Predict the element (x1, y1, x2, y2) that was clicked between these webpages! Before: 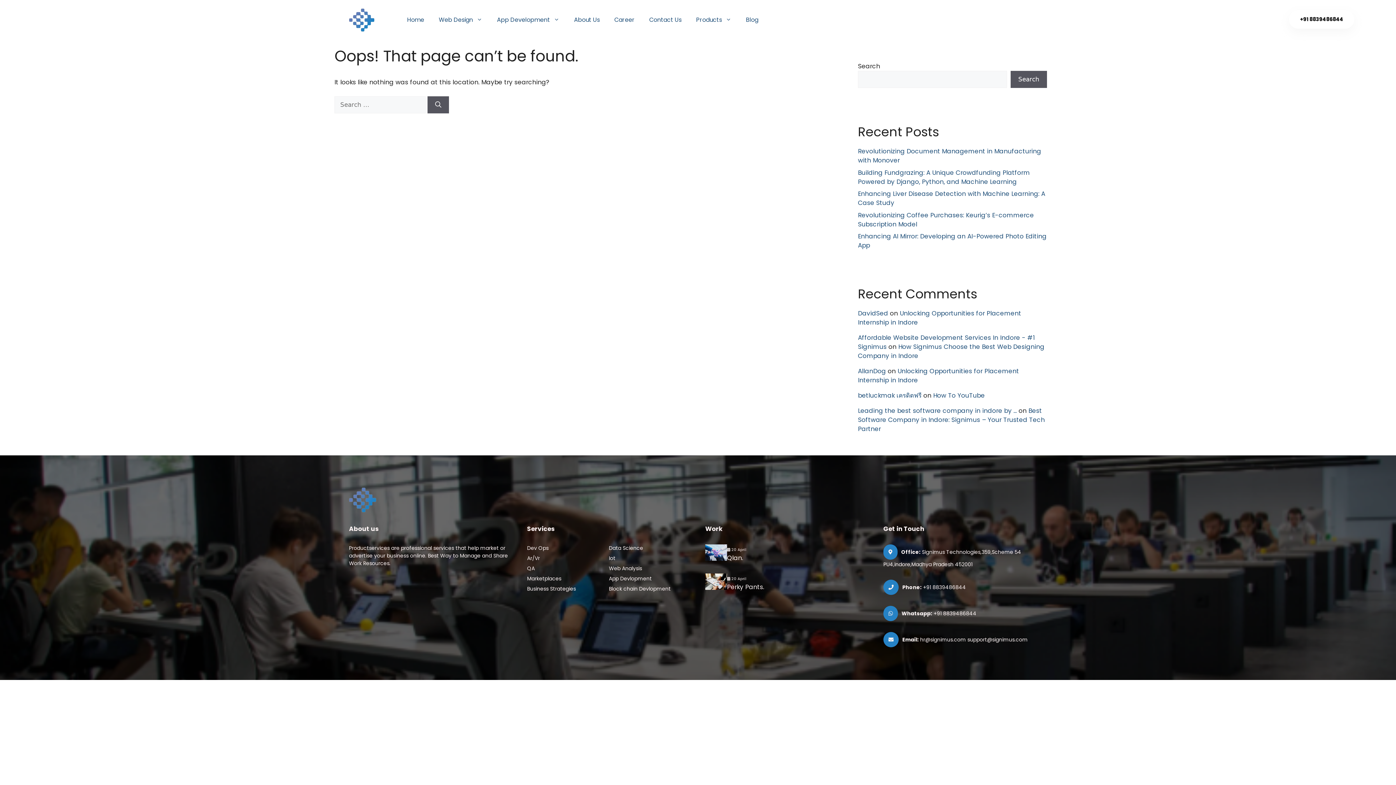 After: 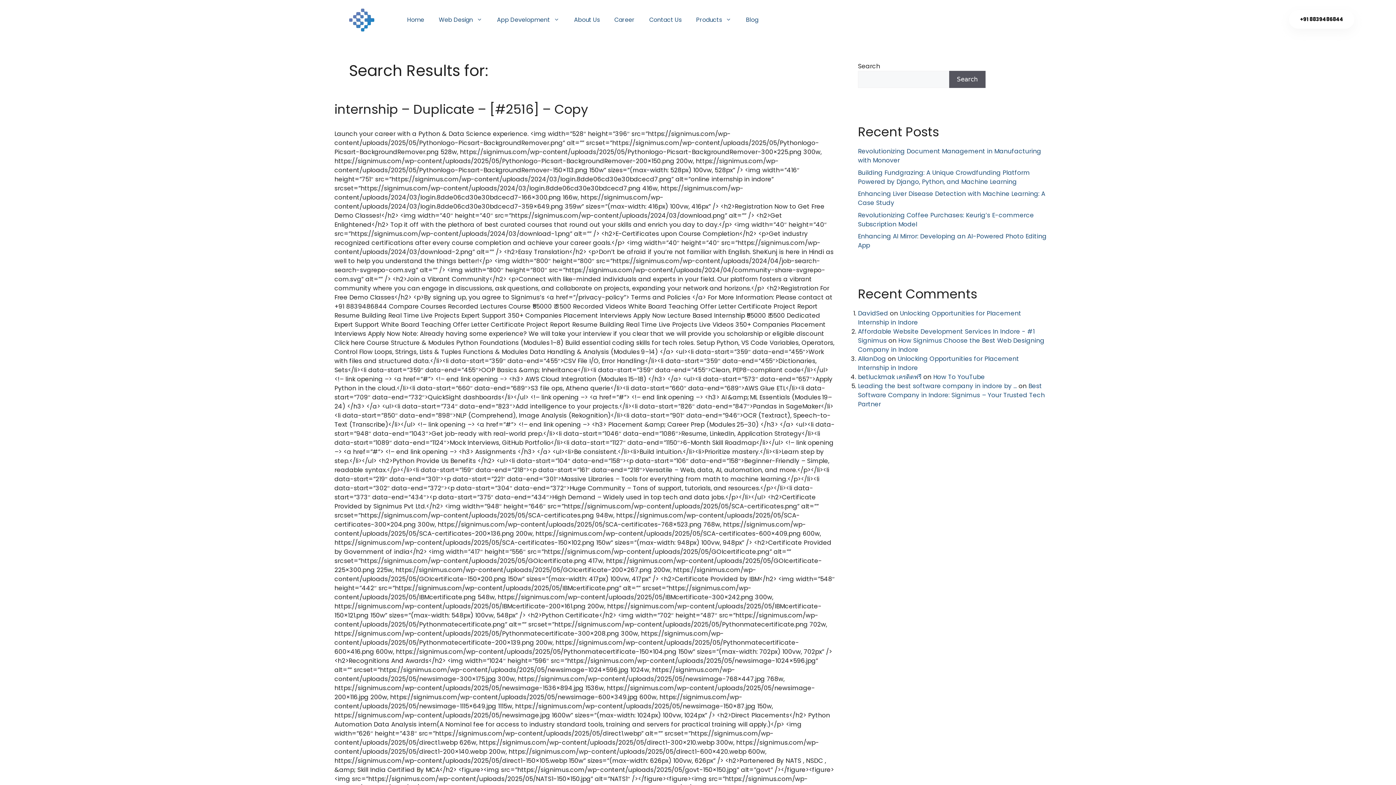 Action: bbox: (427, 96, 449, 113) label: Search